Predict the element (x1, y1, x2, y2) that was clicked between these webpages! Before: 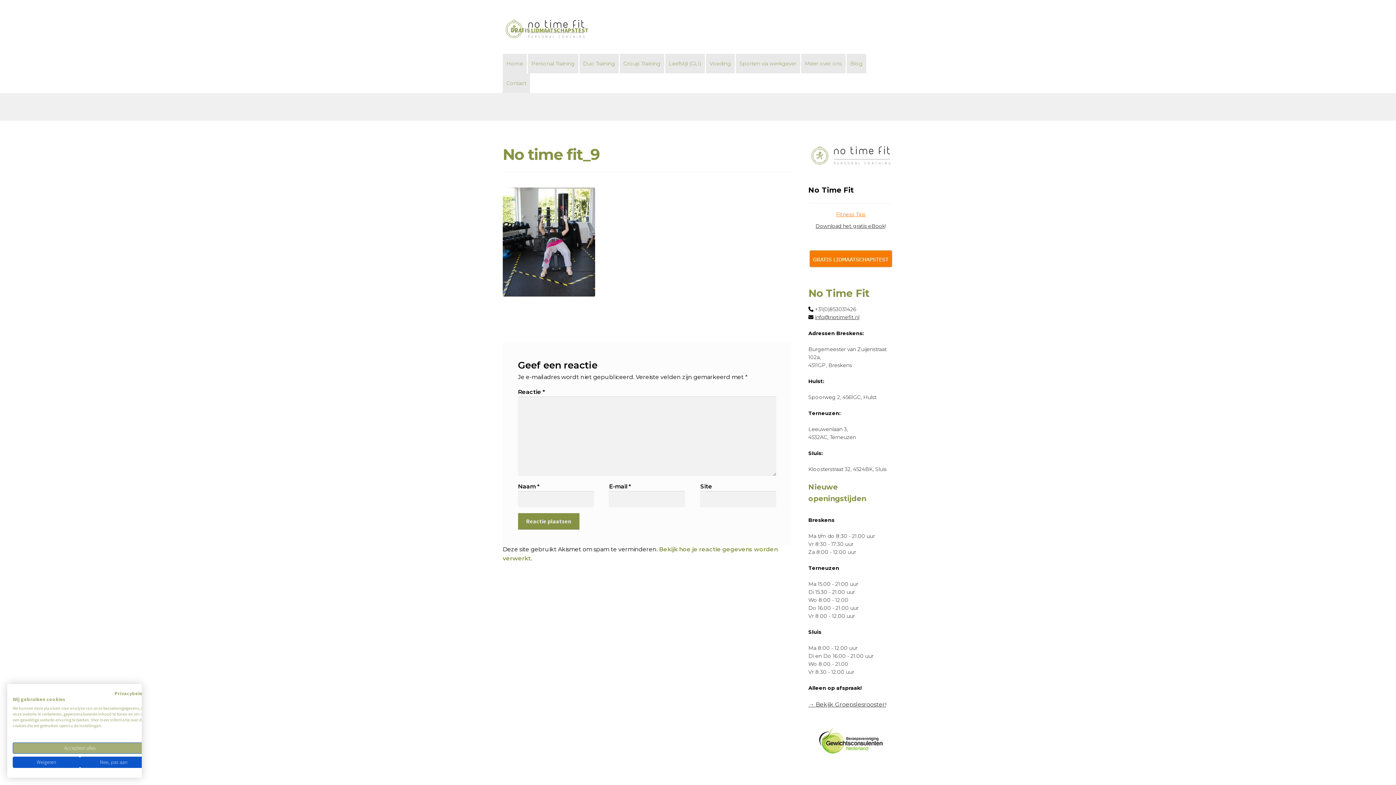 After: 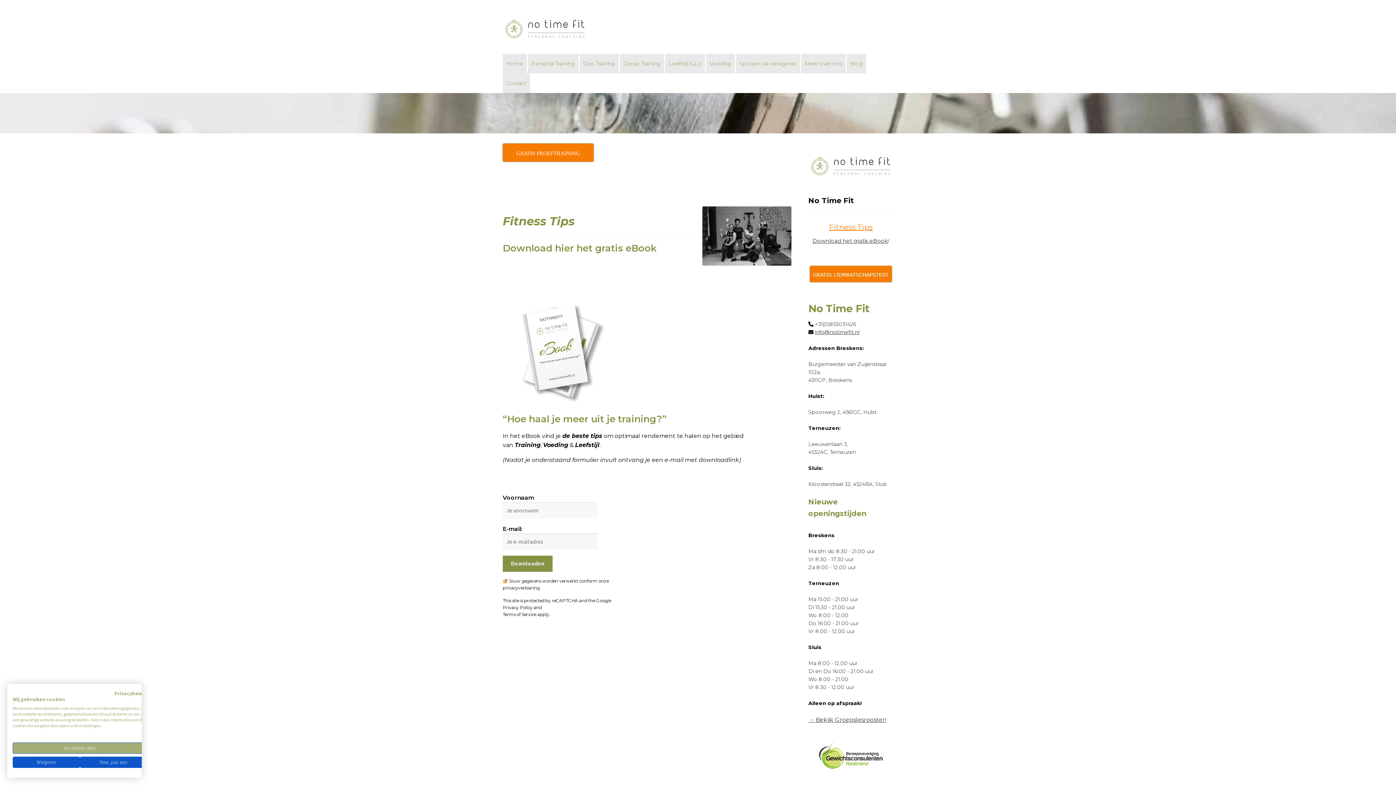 Action: bbox: (815, 223, 885, 229) label: Download het gratis eBook